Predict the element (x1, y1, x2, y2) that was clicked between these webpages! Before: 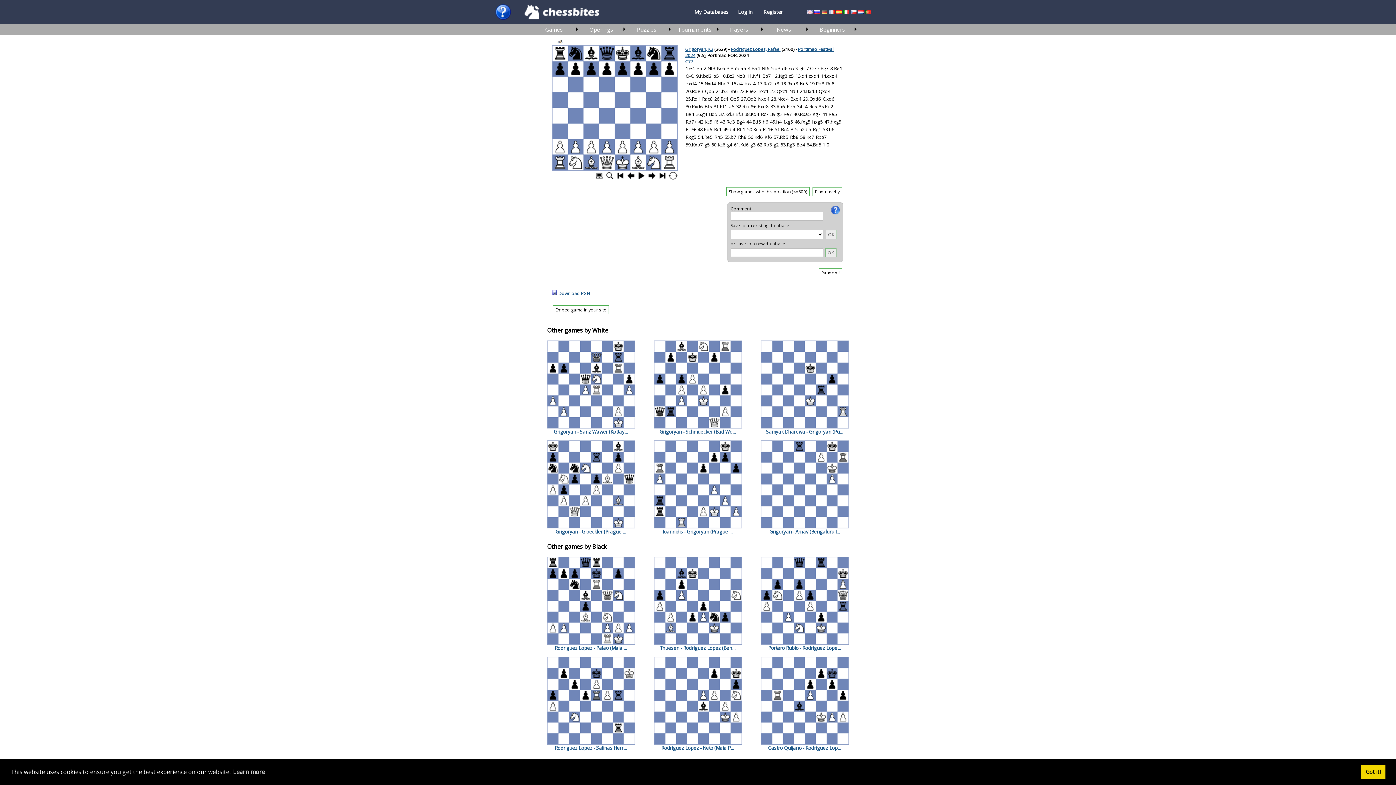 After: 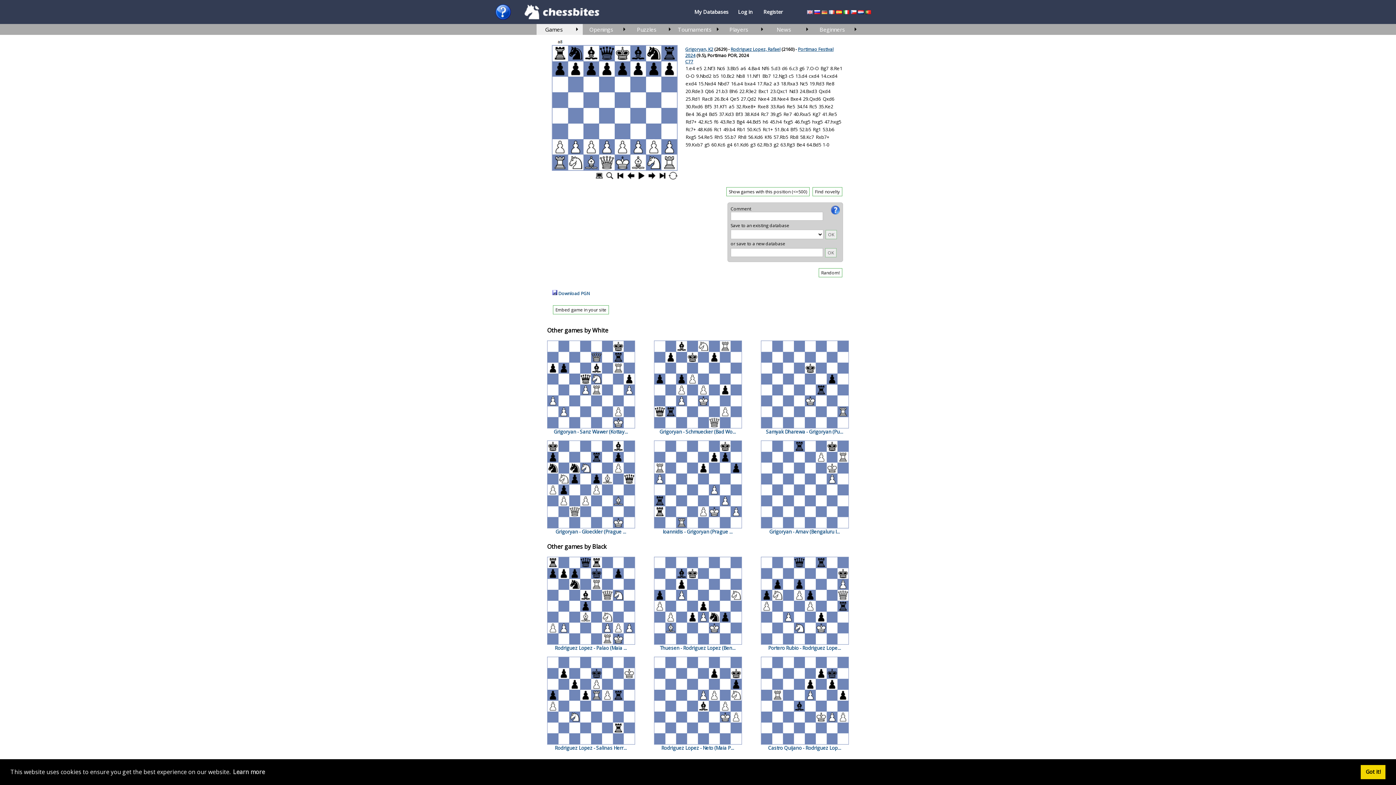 Action: label: Games bbox: (545, 25, 563, 33)